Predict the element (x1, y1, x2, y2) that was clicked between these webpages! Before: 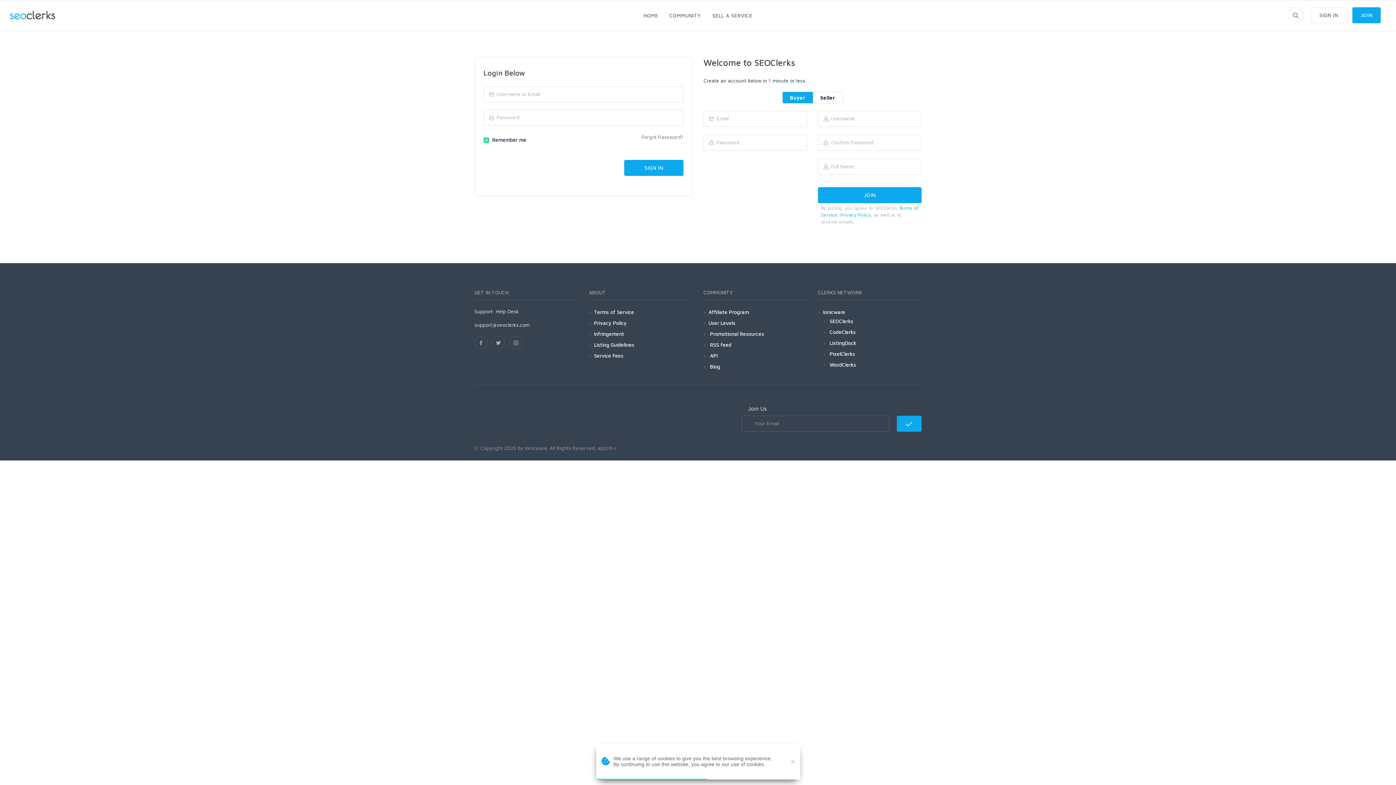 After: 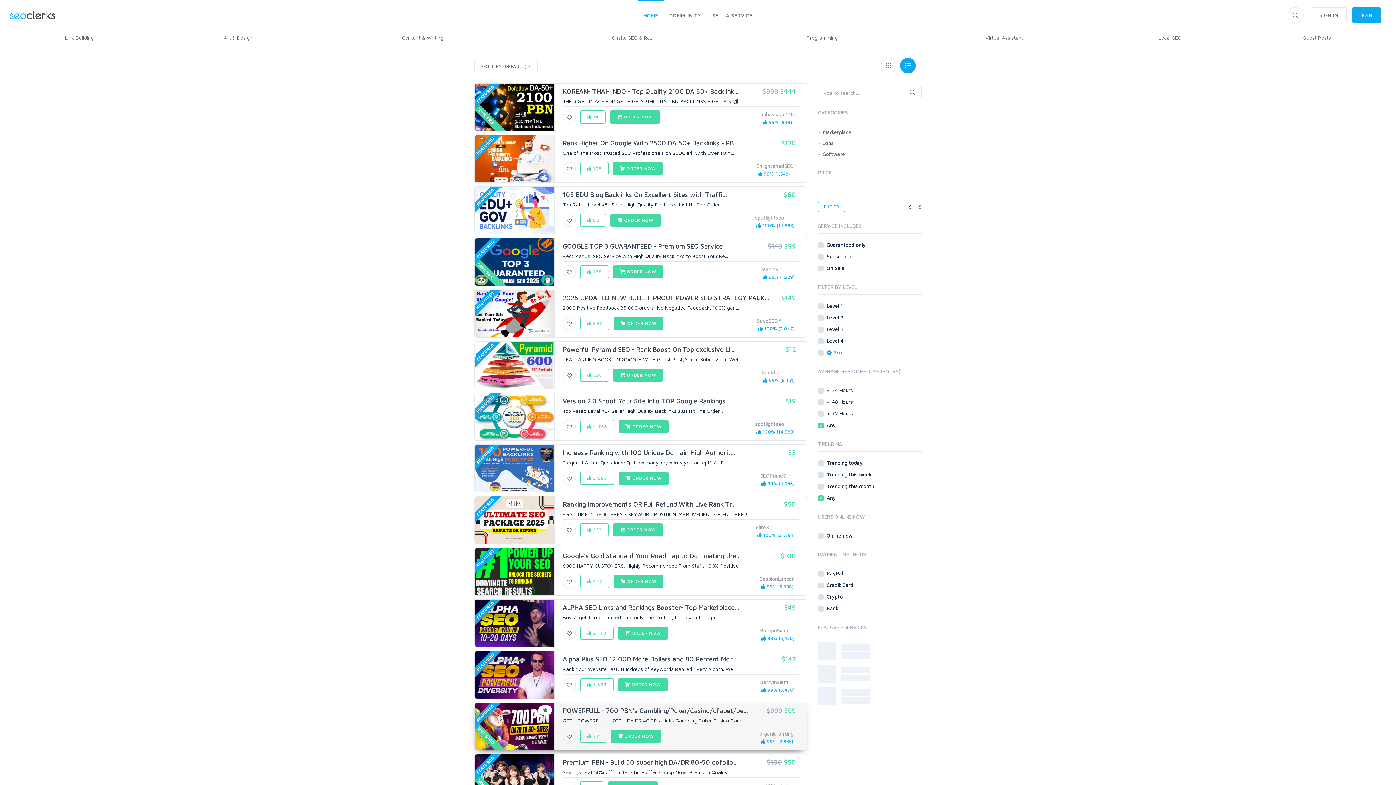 Action: bbox: (638, 0, 664, 30) label: HOME